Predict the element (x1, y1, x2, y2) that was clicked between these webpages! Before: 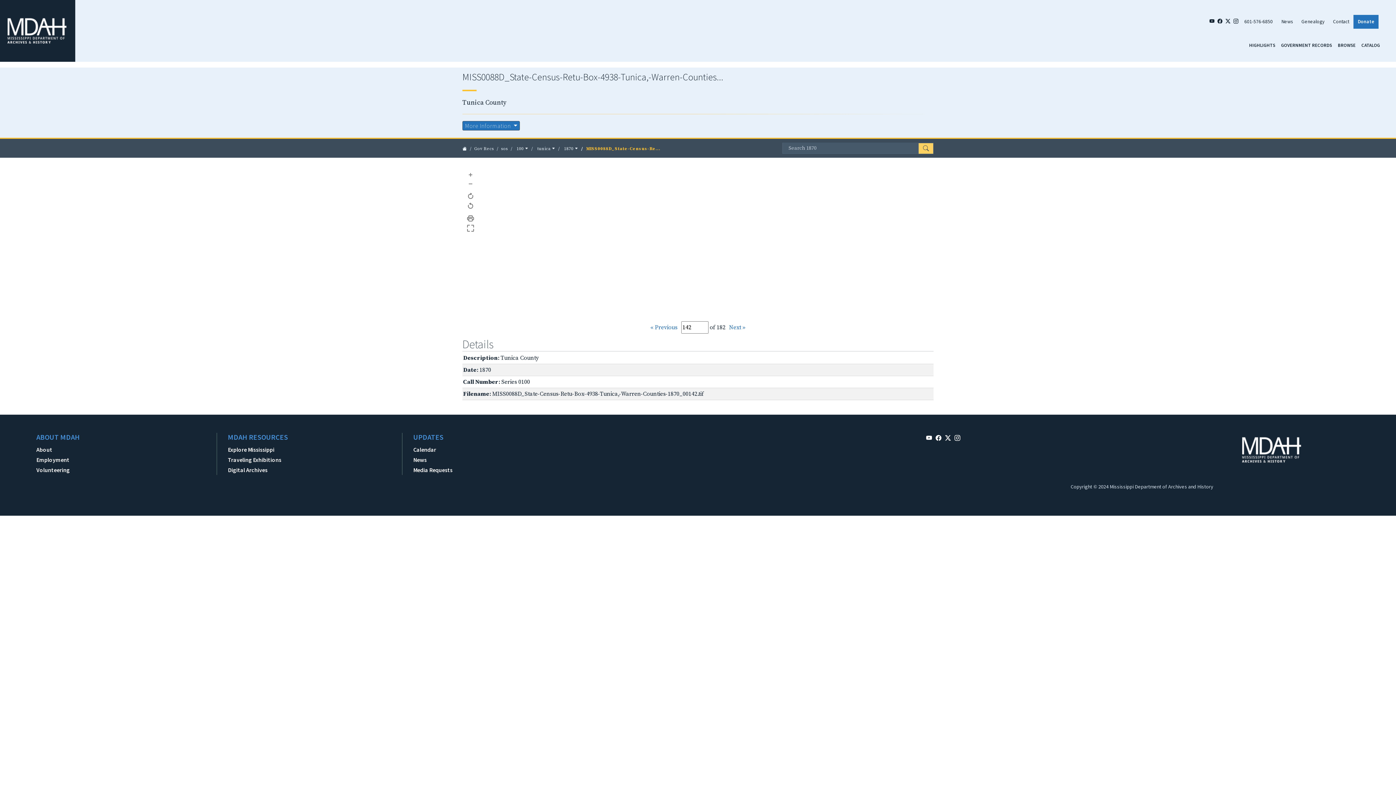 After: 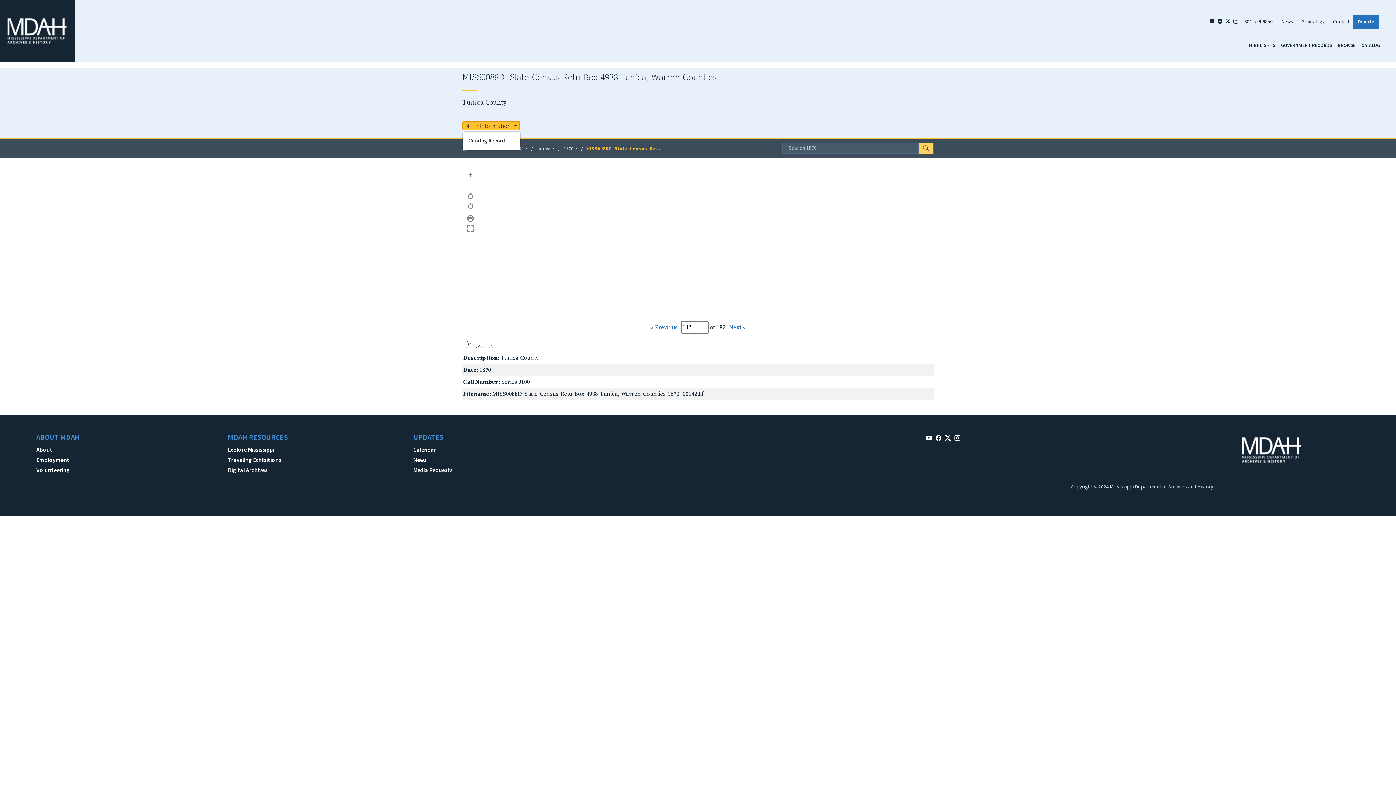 Action: bbox: (462, 121, 520, 130) label: More Information 